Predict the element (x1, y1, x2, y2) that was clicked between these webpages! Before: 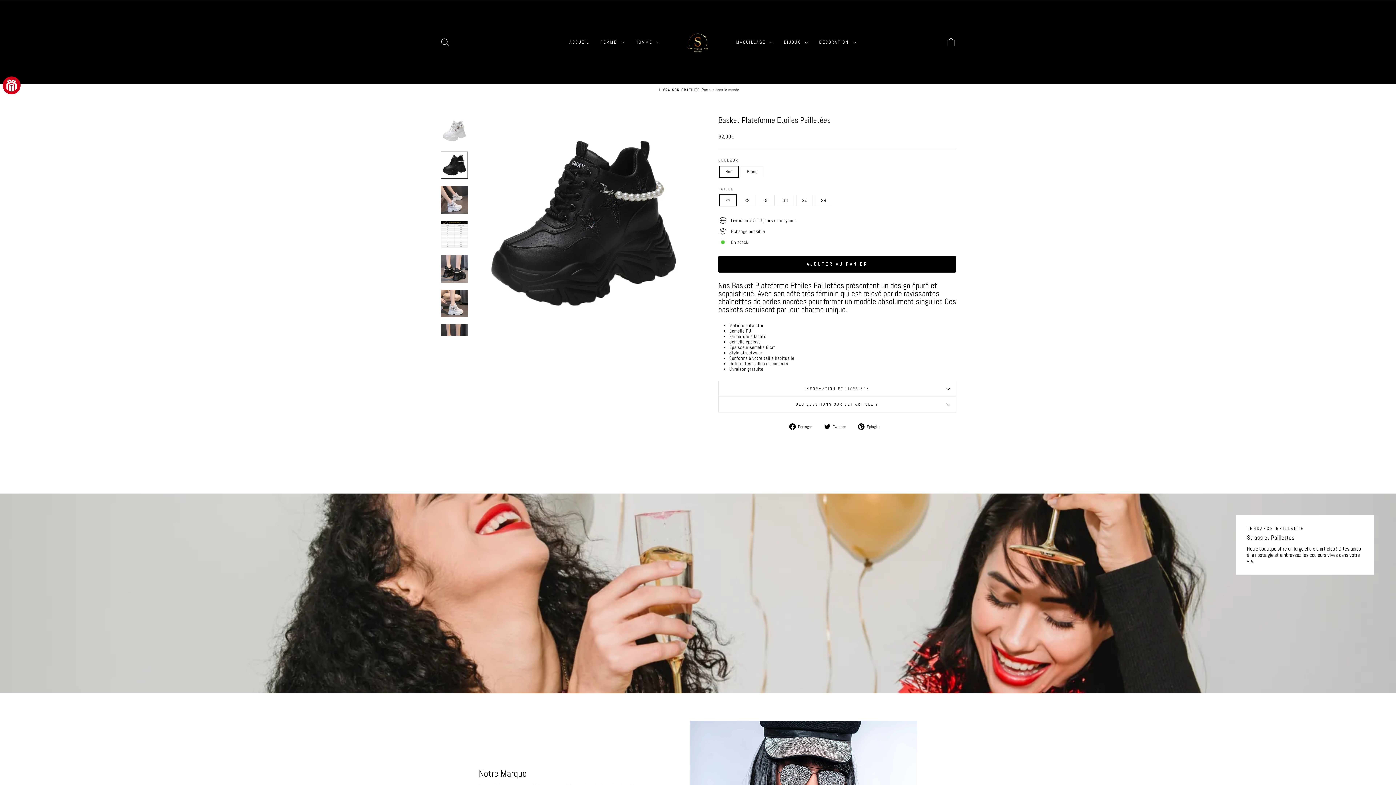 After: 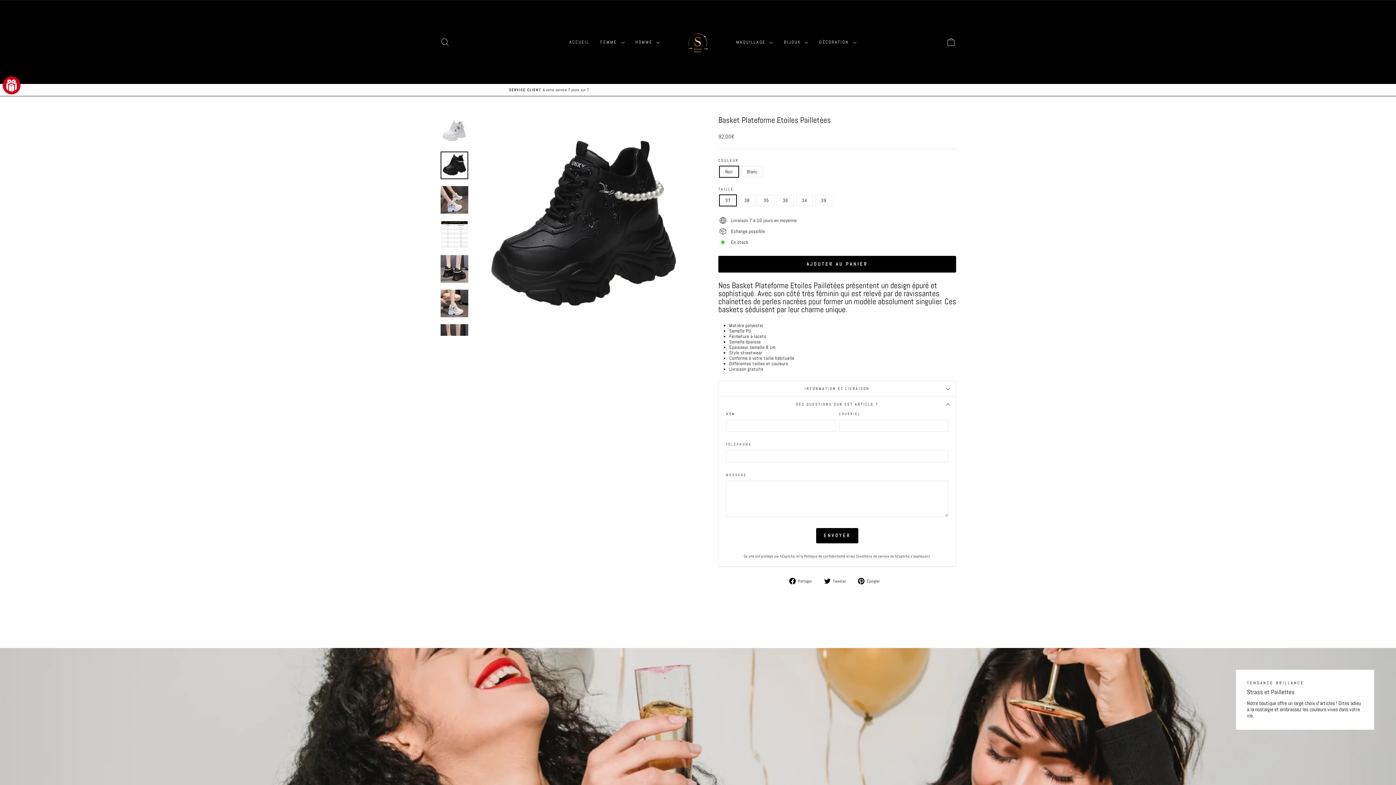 Action: bbox: (718, 397, 956, 412) label: DES QUESTIONS SUR CET ARTICLE ?